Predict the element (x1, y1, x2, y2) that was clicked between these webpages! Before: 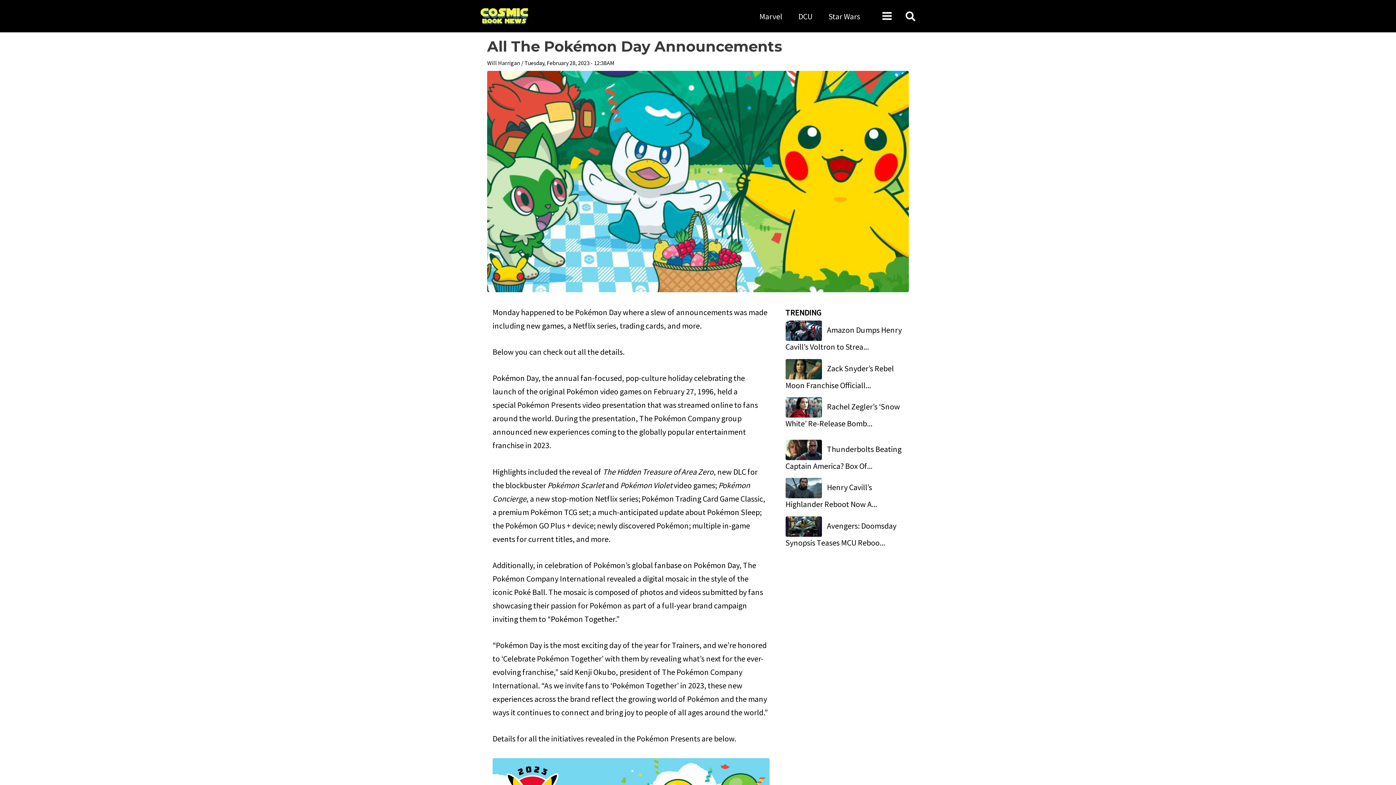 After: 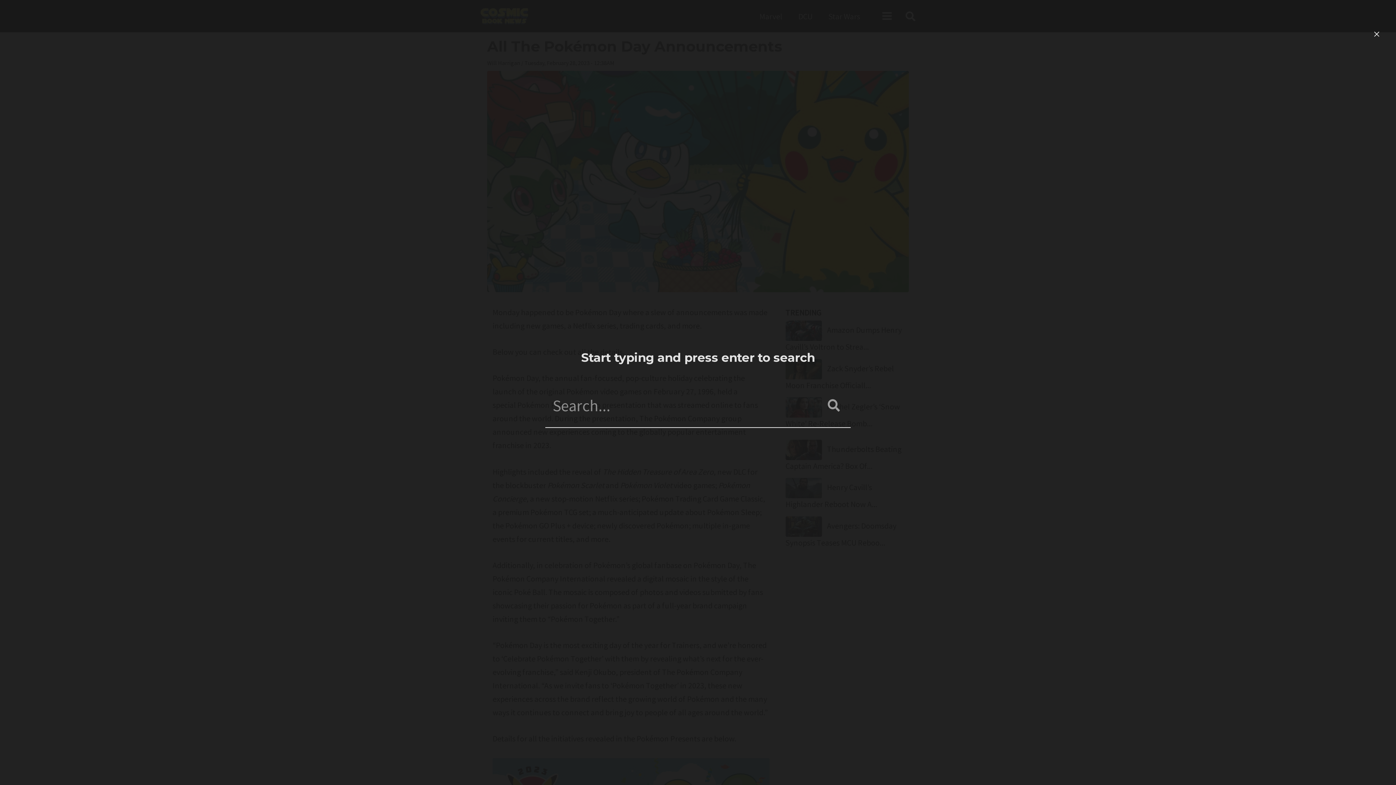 Action: label: Search icon link bbox: (905, 10, 916, 24)